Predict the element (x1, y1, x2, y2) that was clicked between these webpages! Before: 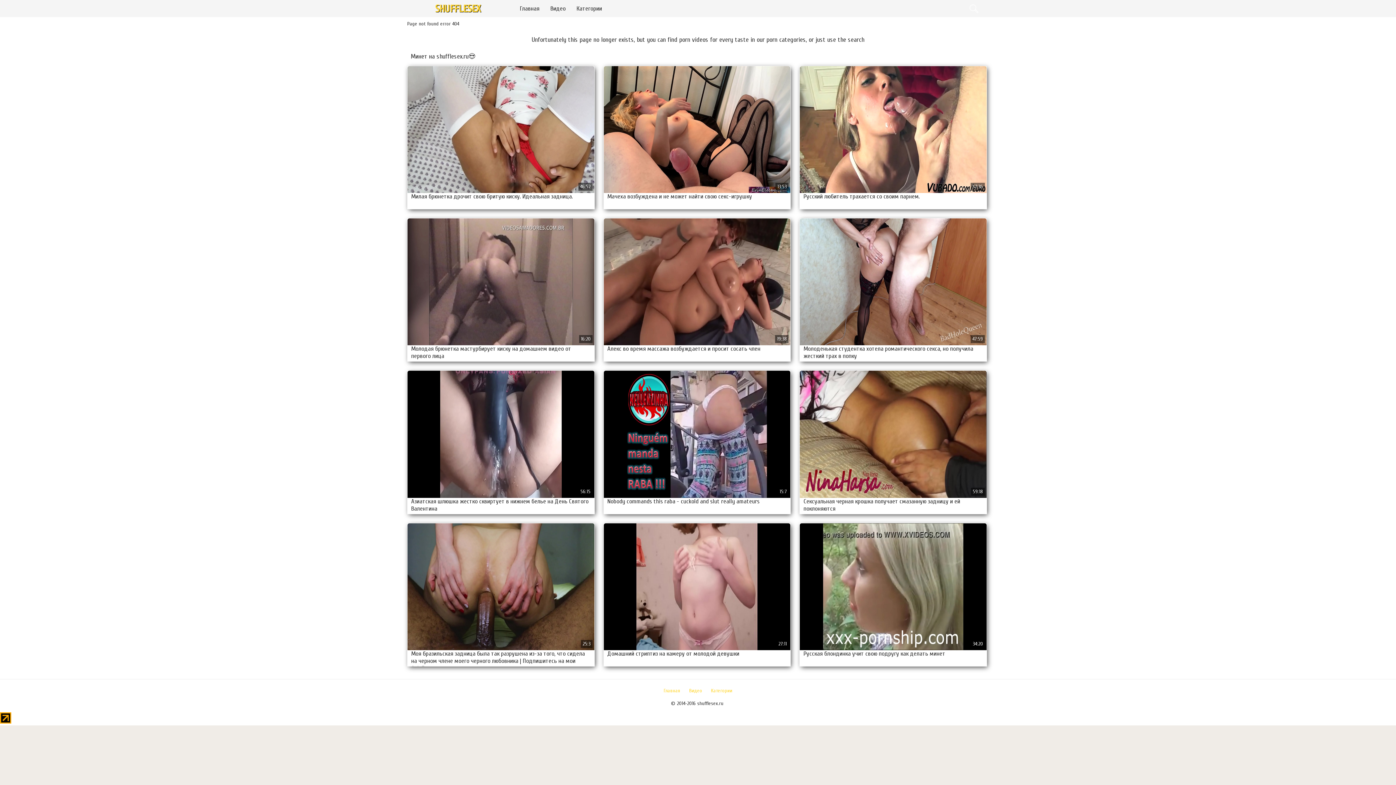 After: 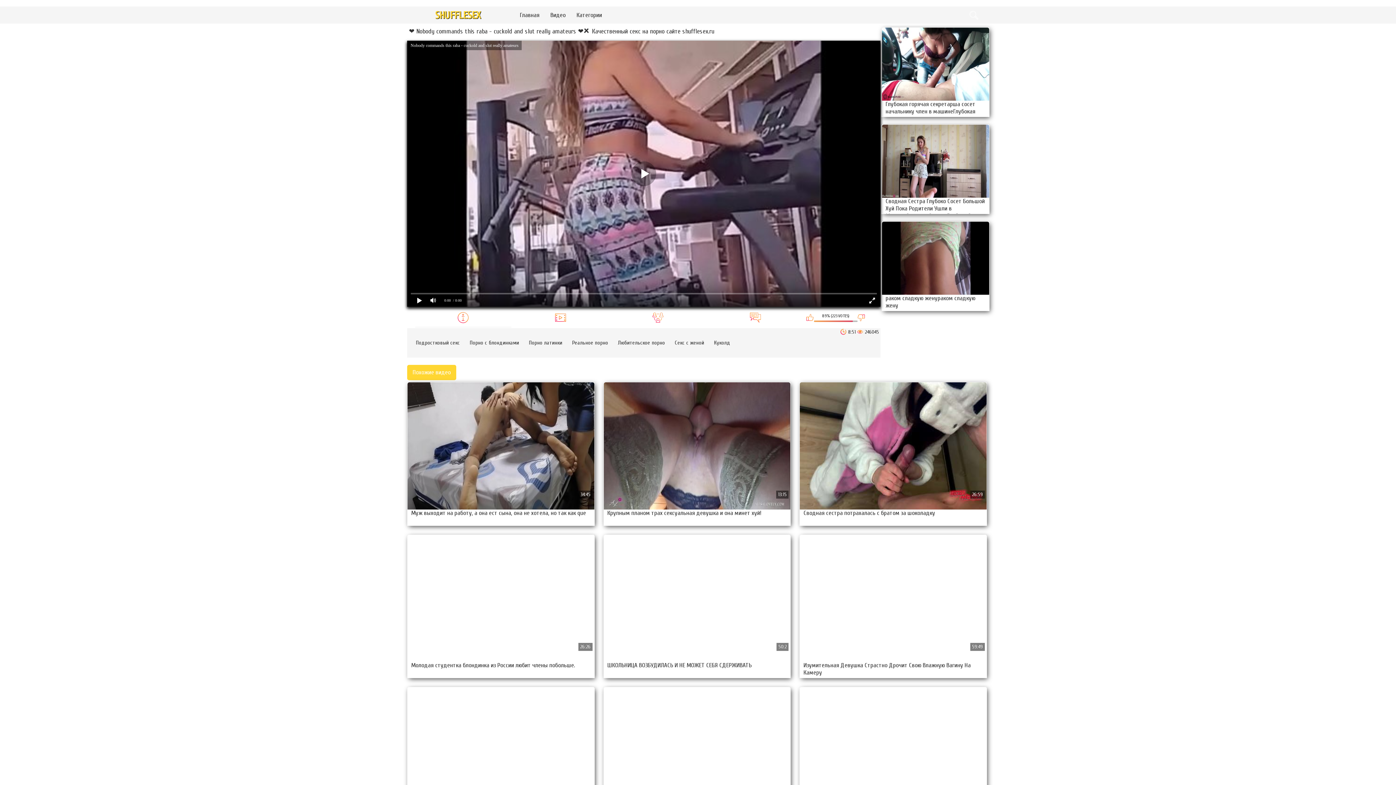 Action: bbox: (603, 371, 790, 514) label: Nobody commands this raba - cuckold and slut really amateurs